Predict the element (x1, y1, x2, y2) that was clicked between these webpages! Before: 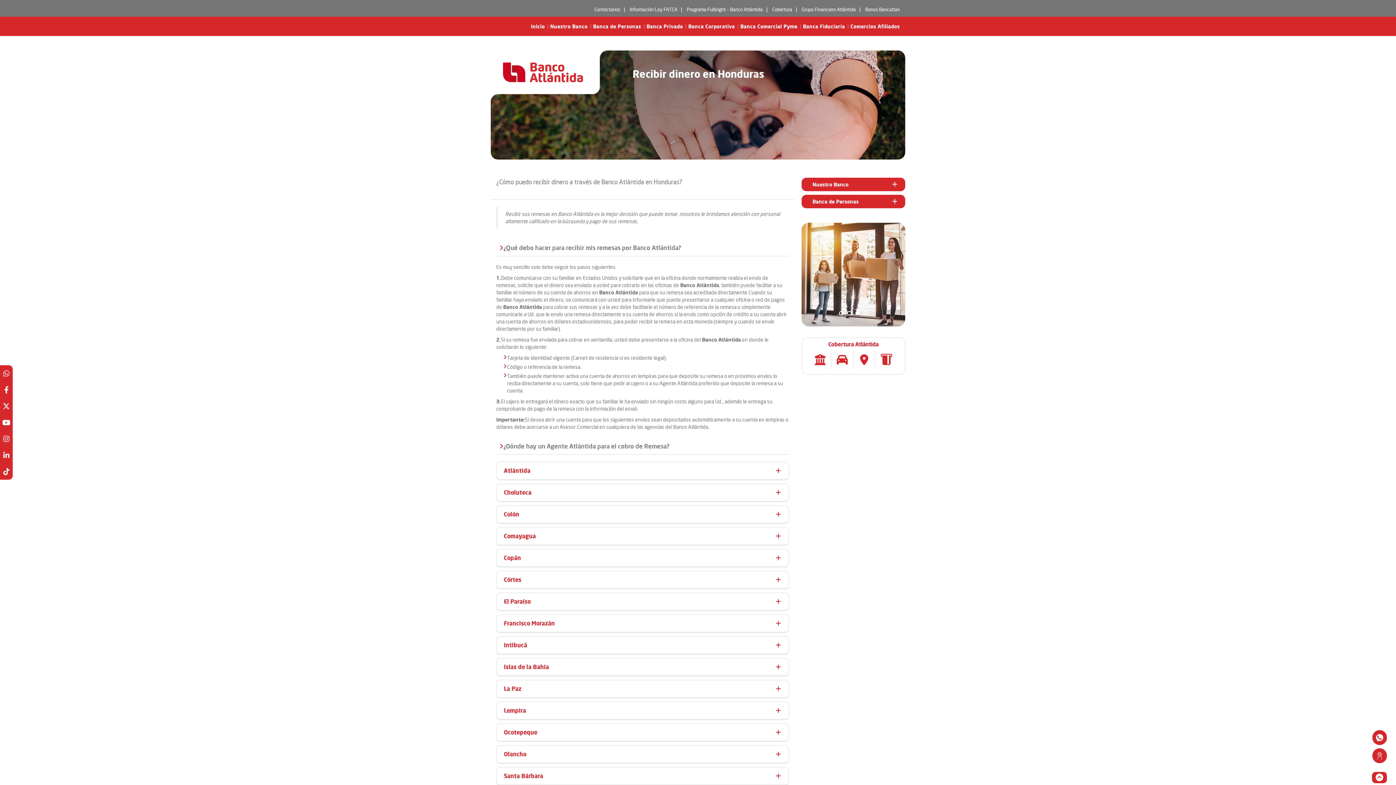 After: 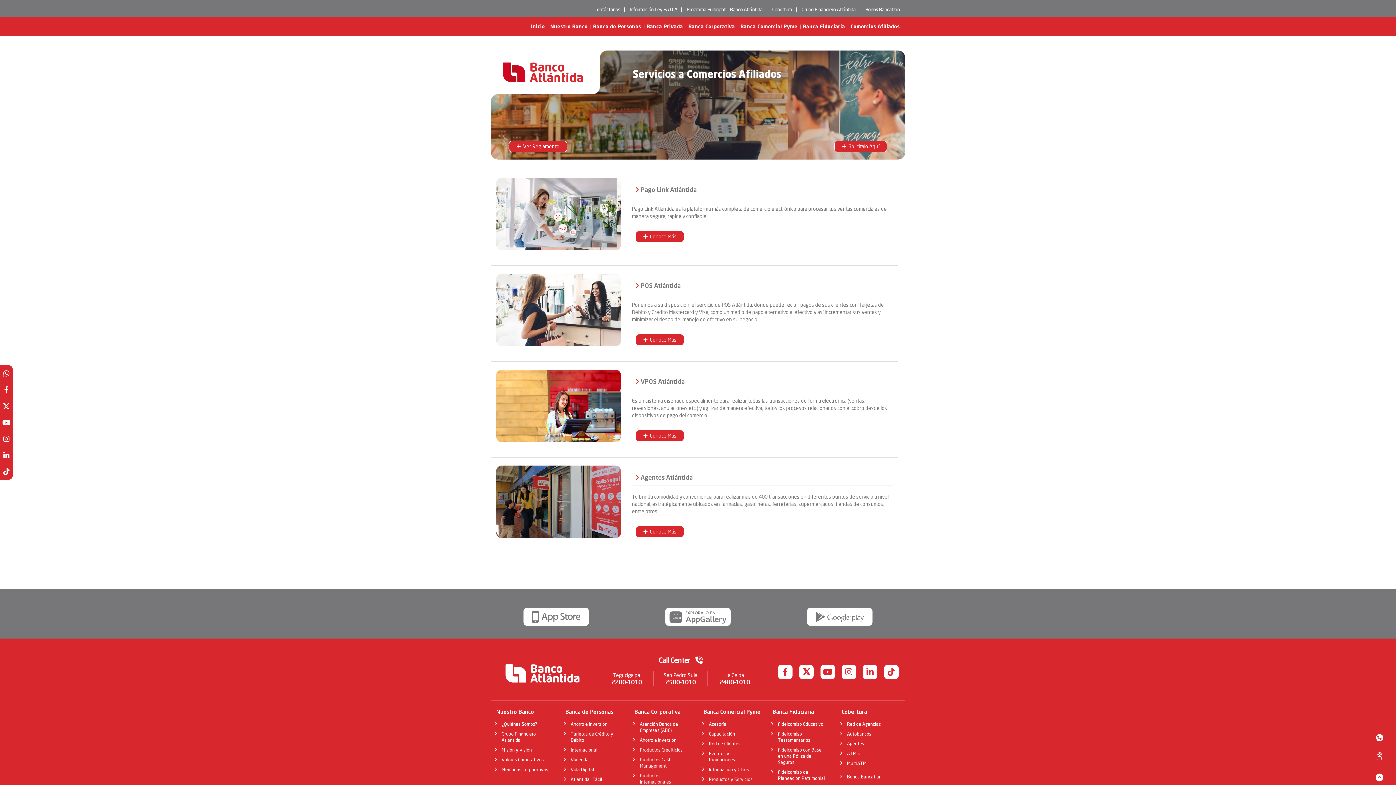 Action: label: Comercios Afiliados bbox: (850, 24, 900, 28)